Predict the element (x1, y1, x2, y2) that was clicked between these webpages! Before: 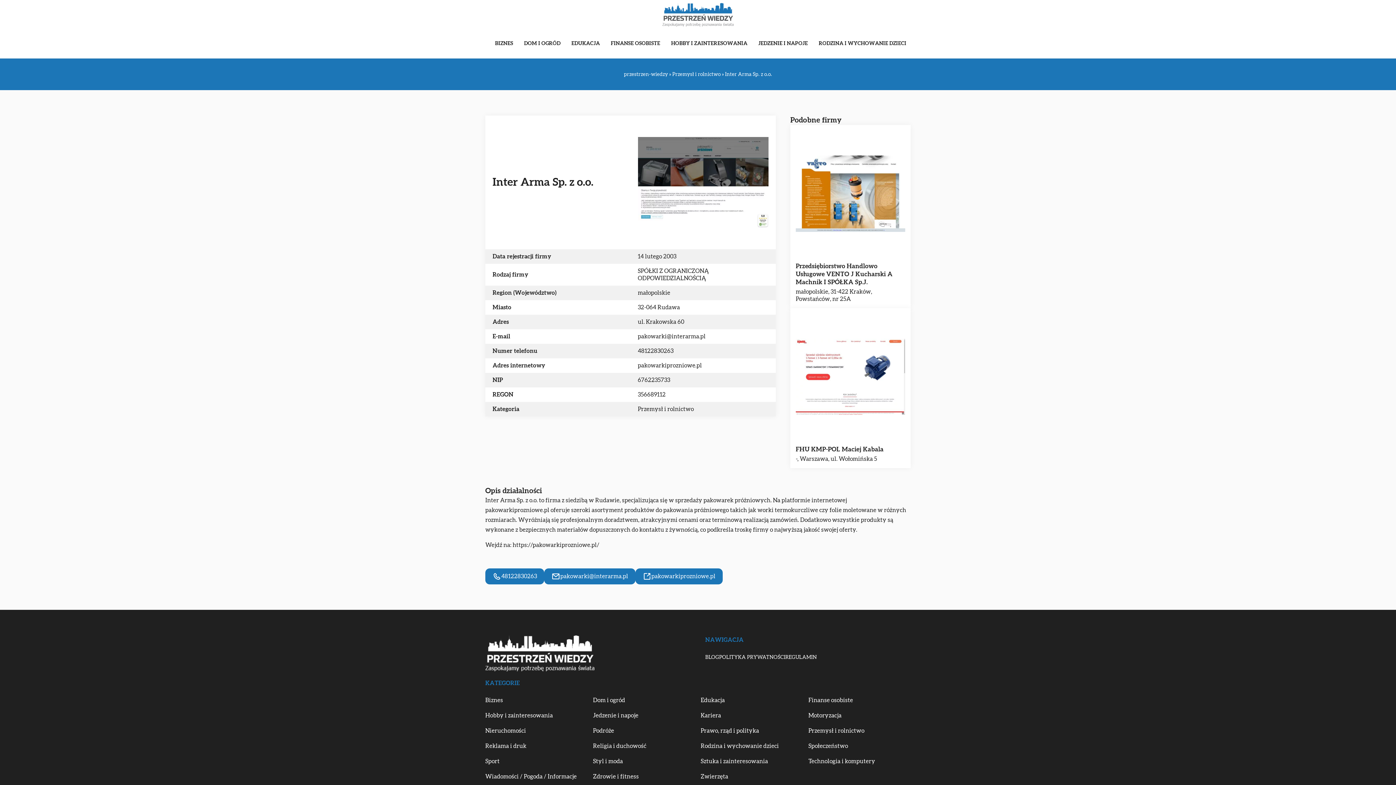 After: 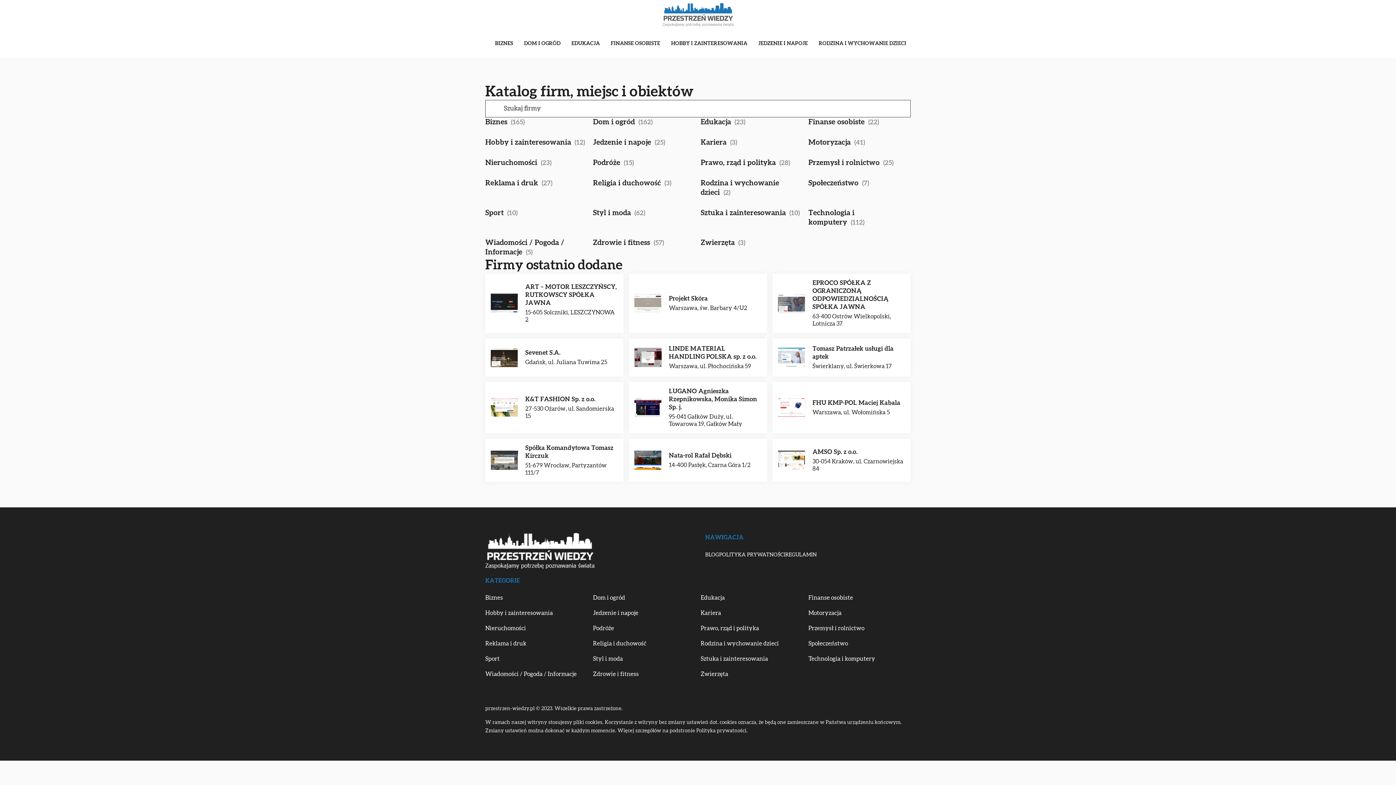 Action: bbox: (662, 2, 733, 26)